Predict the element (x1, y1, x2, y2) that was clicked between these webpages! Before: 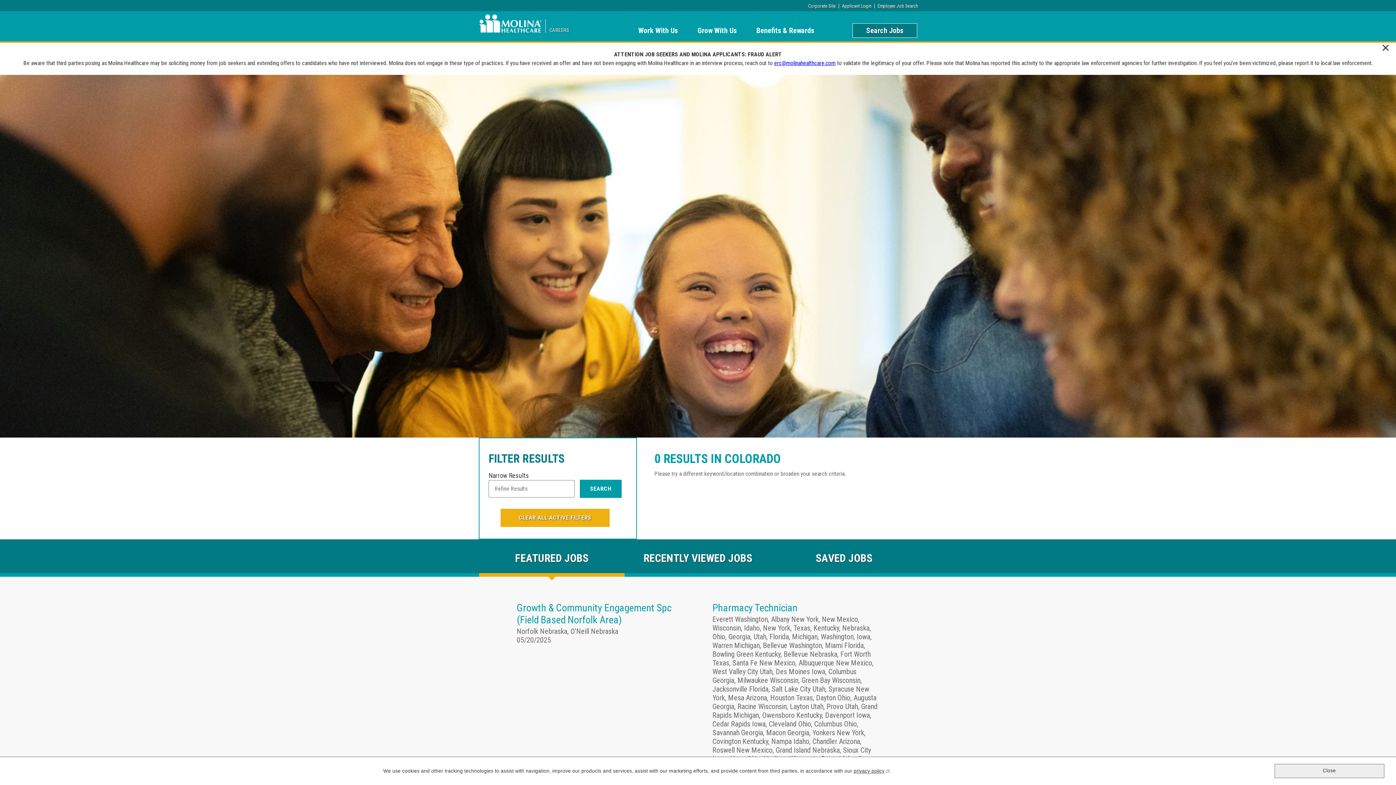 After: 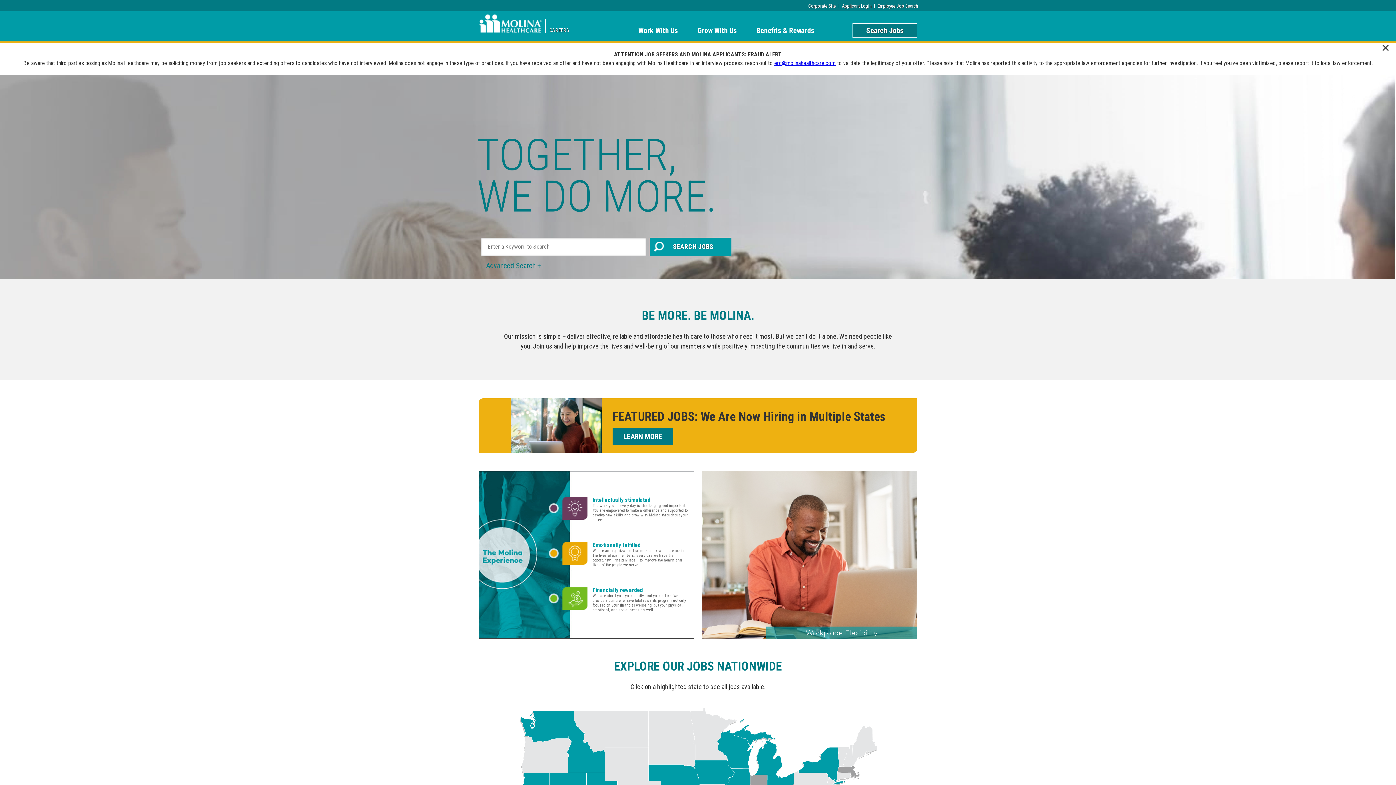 Action: bbox: (478, 14, 569, 32) label: CAREERS